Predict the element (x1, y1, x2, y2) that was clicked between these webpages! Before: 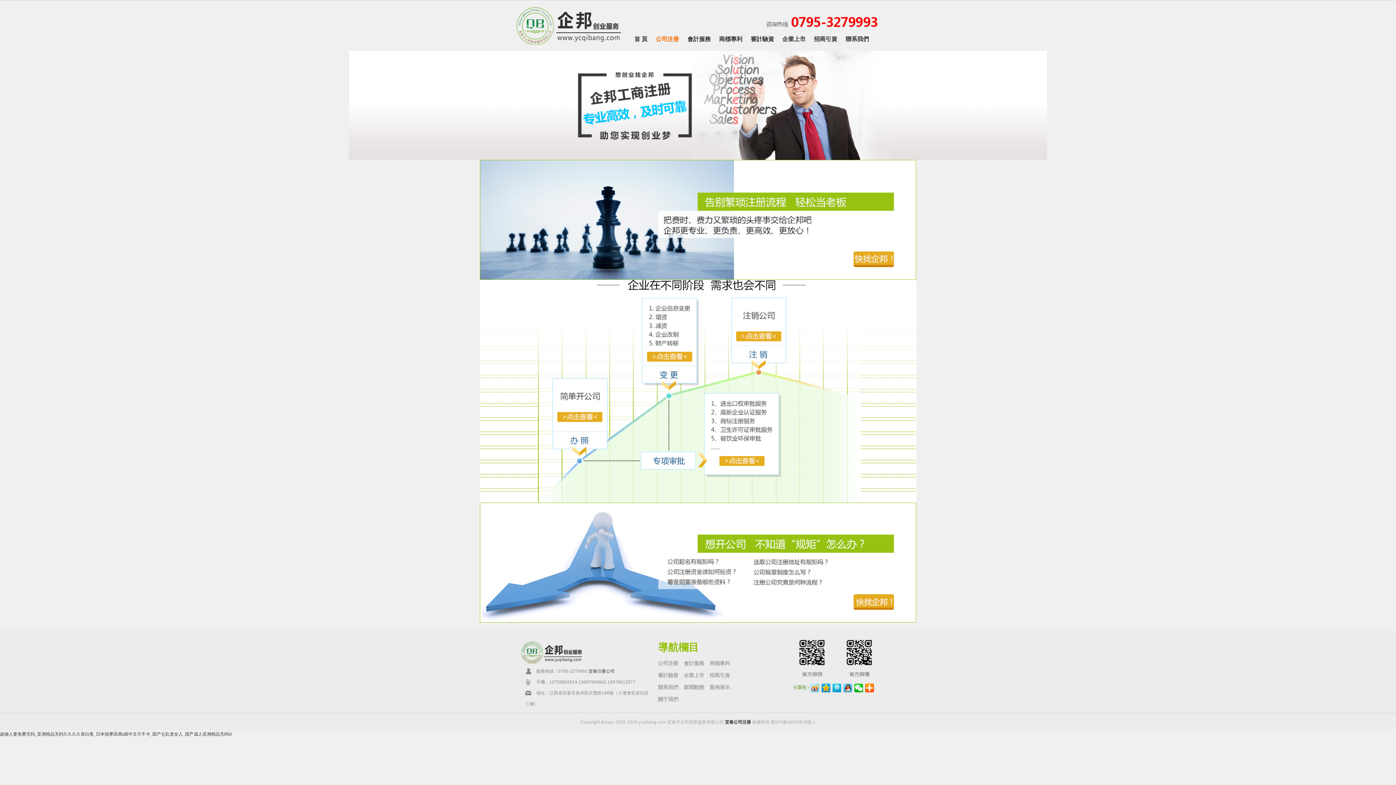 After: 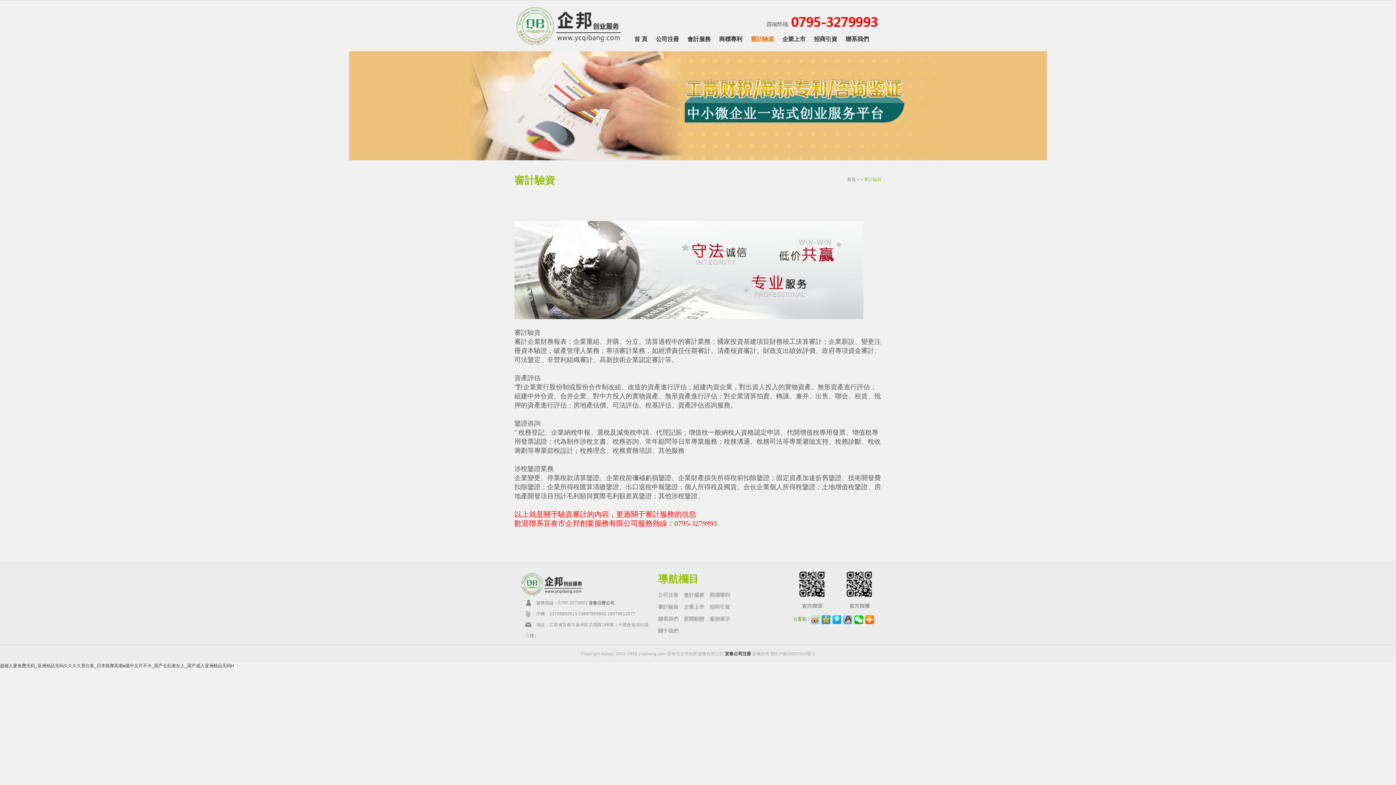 Action: bbox: (658, 672, 678, 679) label: 審計驗資